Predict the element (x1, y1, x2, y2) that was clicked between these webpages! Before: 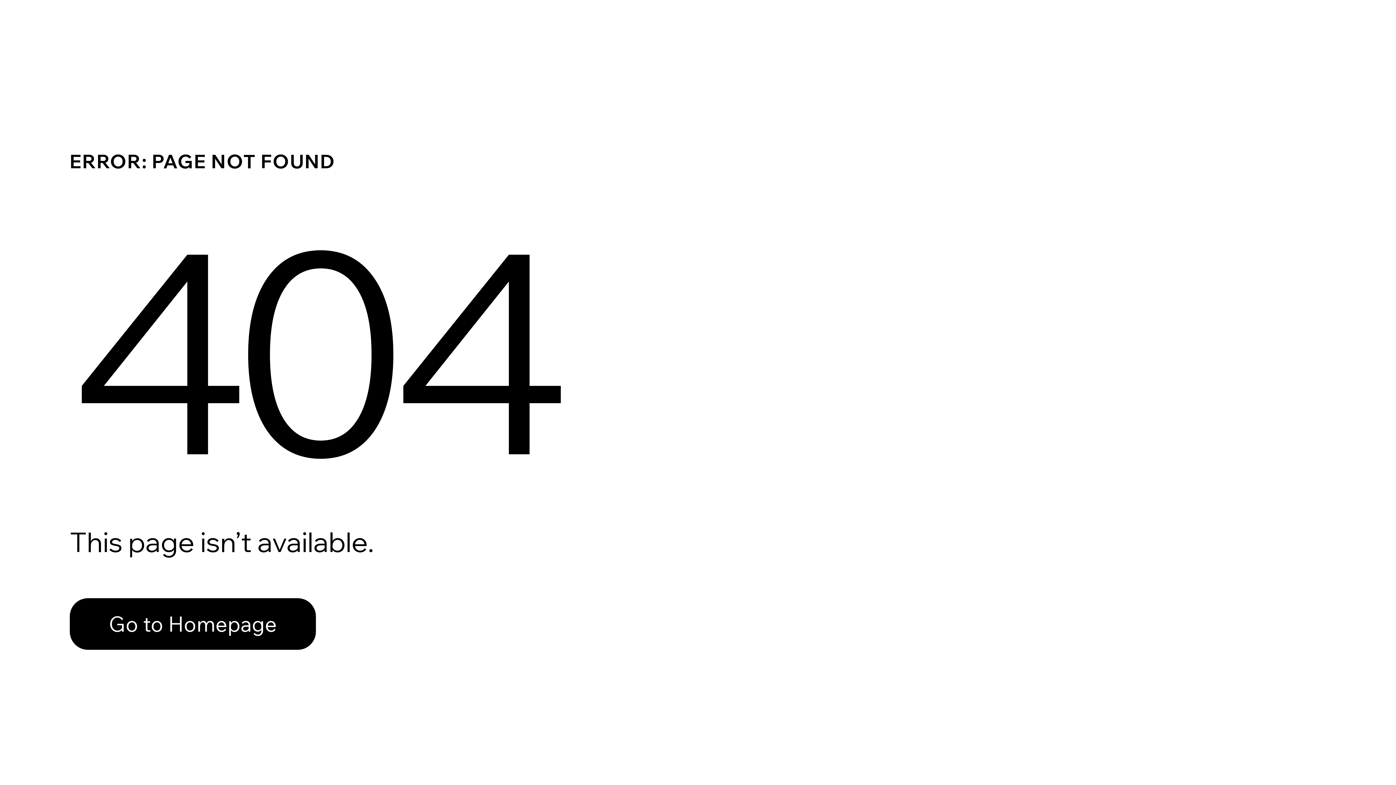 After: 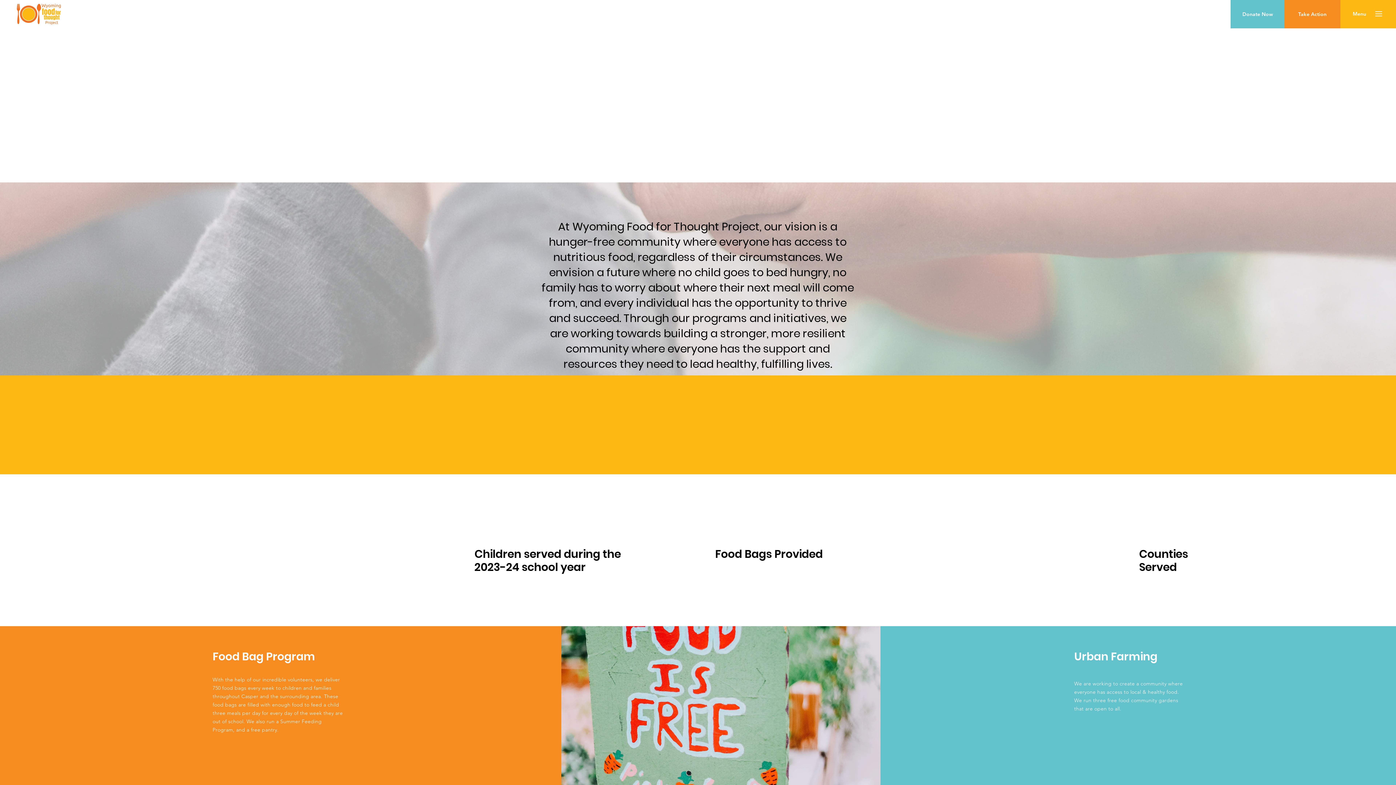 Action: bbox: (69, 598, 316, 650) label: Go to Homepage